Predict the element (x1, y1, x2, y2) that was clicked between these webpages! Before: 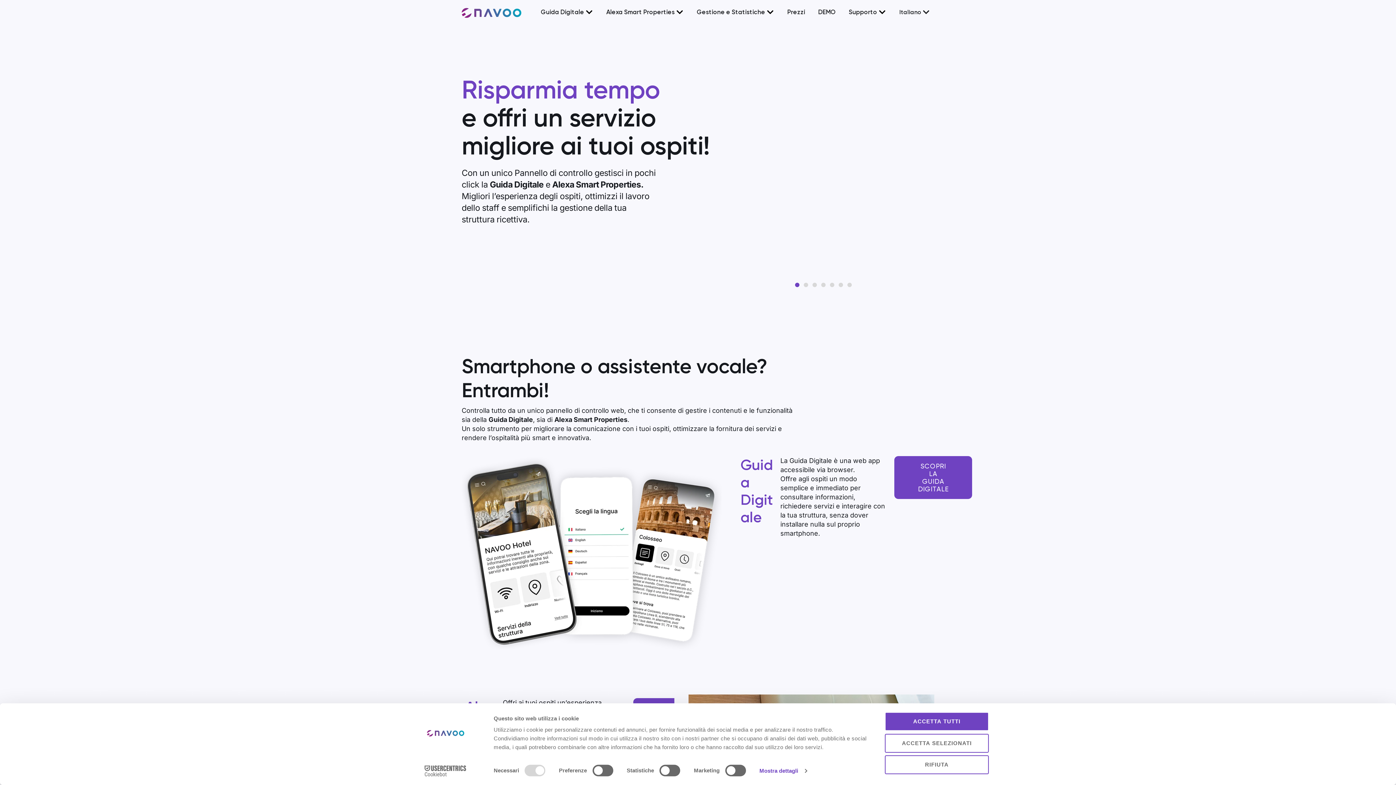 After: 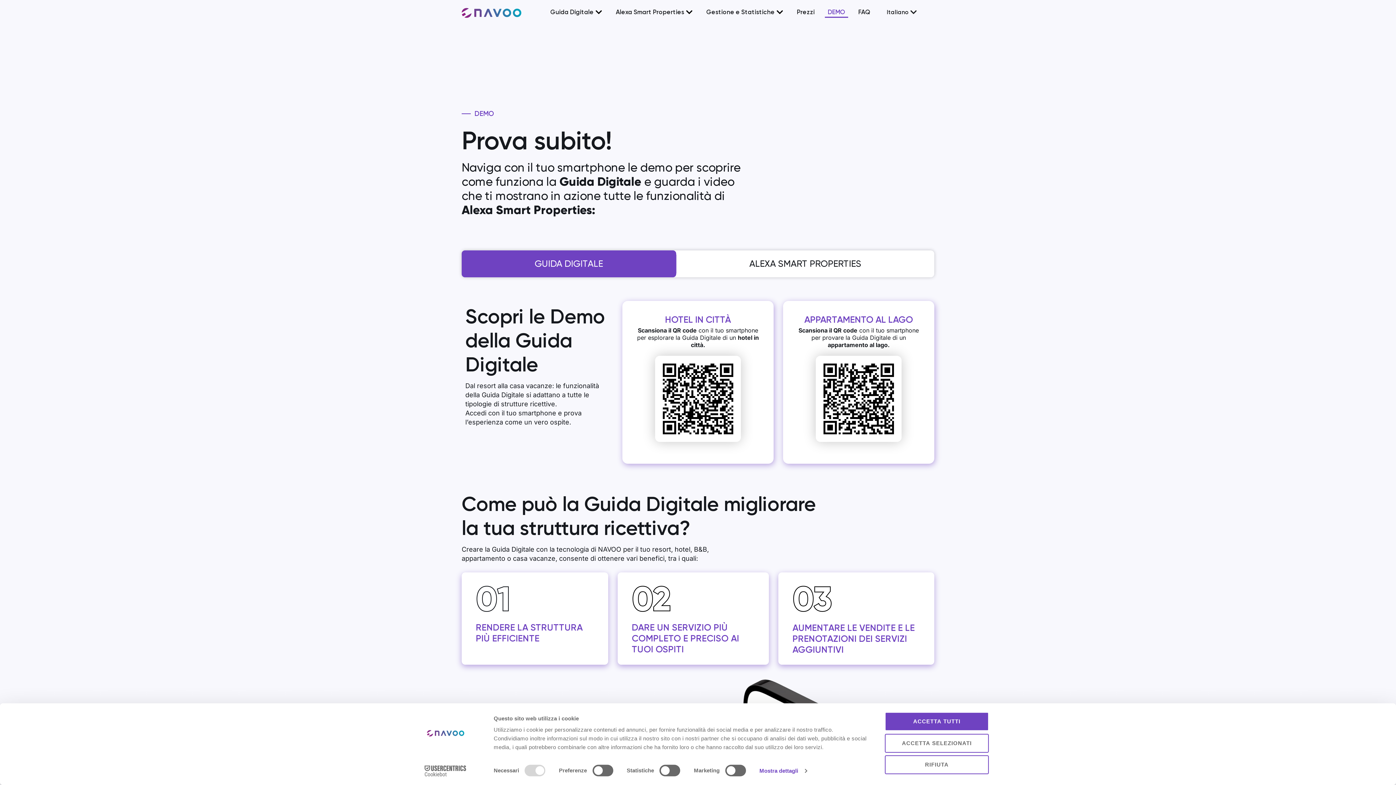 Action: label: DEMO bbox: (818, 7, 835, 16)